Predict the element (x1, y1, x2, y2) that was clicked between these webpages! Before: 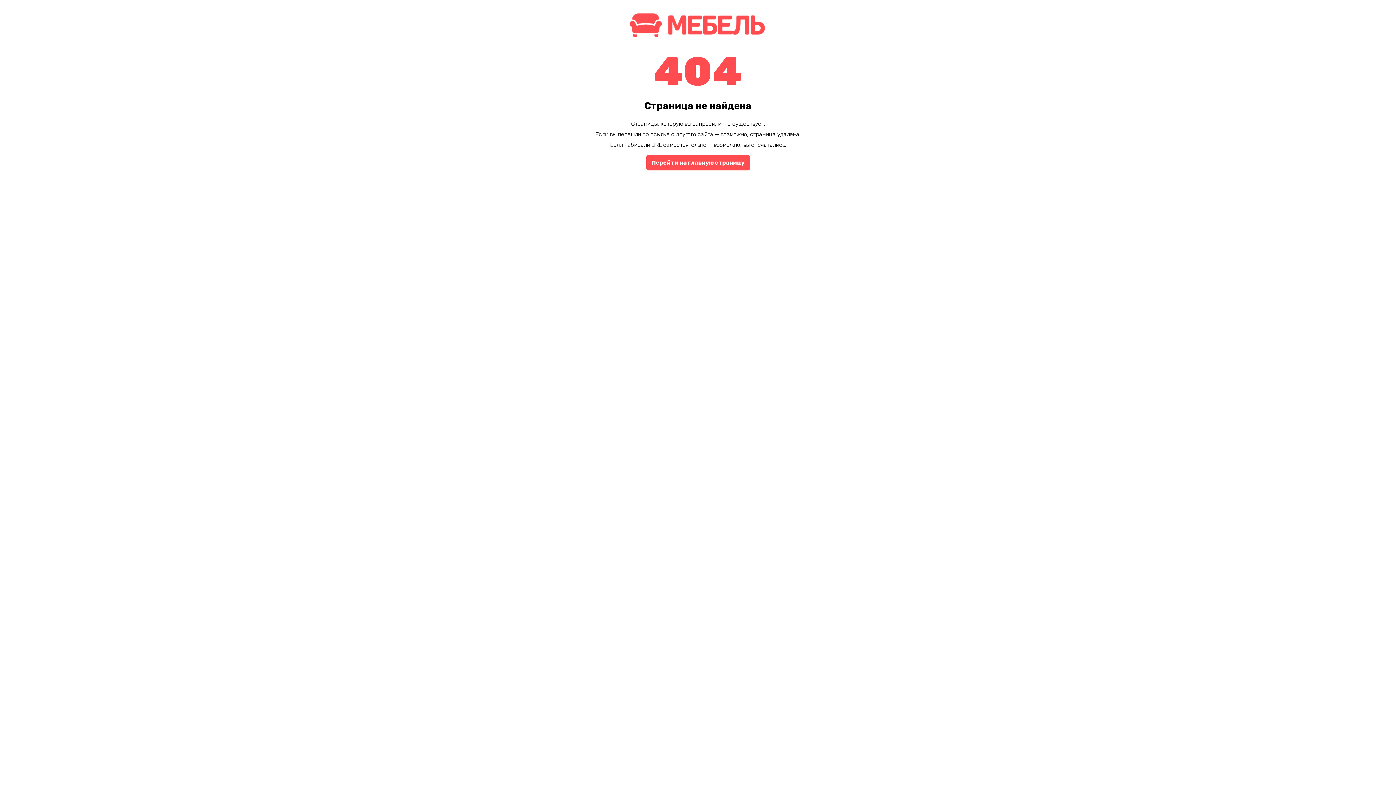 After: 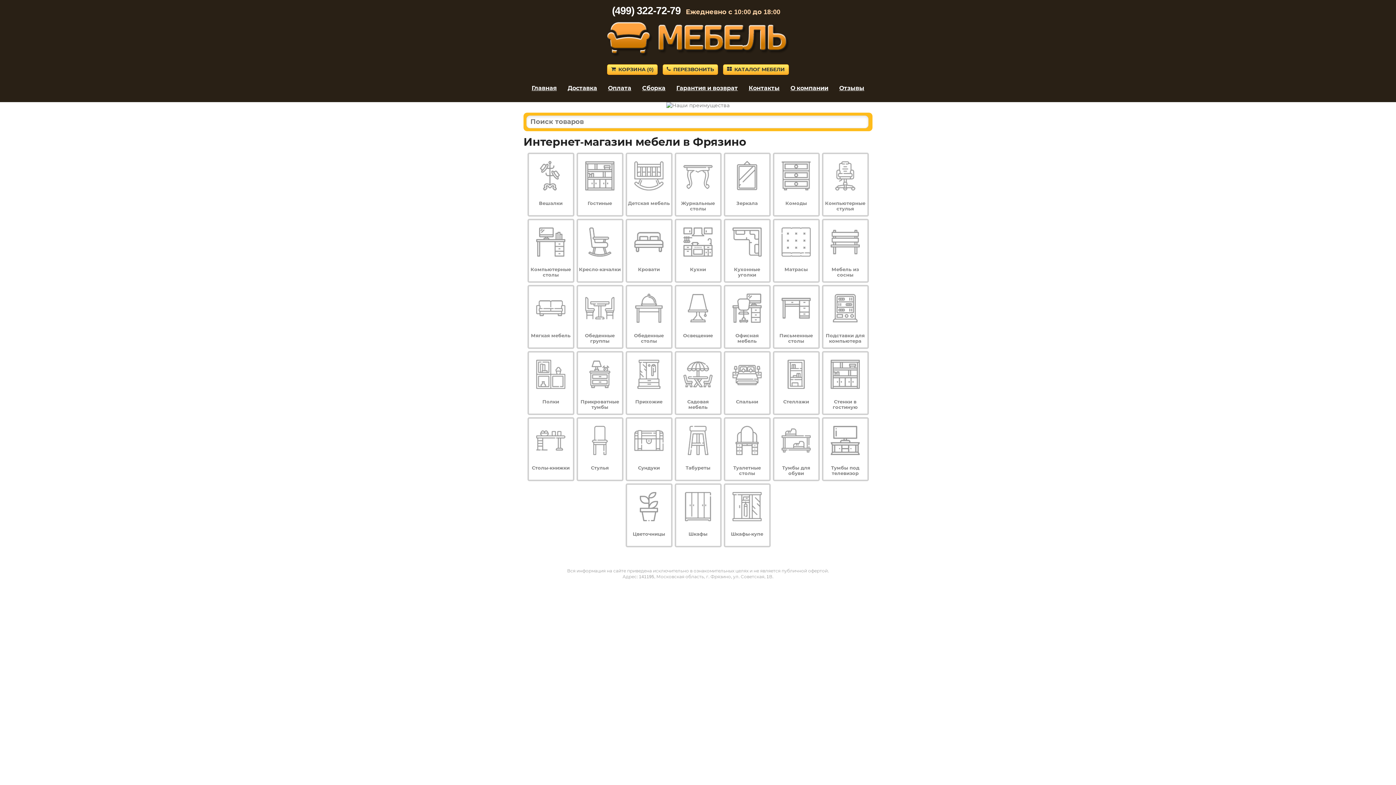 Action: label: Перейти на главную страницу bbox: (646, 154, 750, 170)